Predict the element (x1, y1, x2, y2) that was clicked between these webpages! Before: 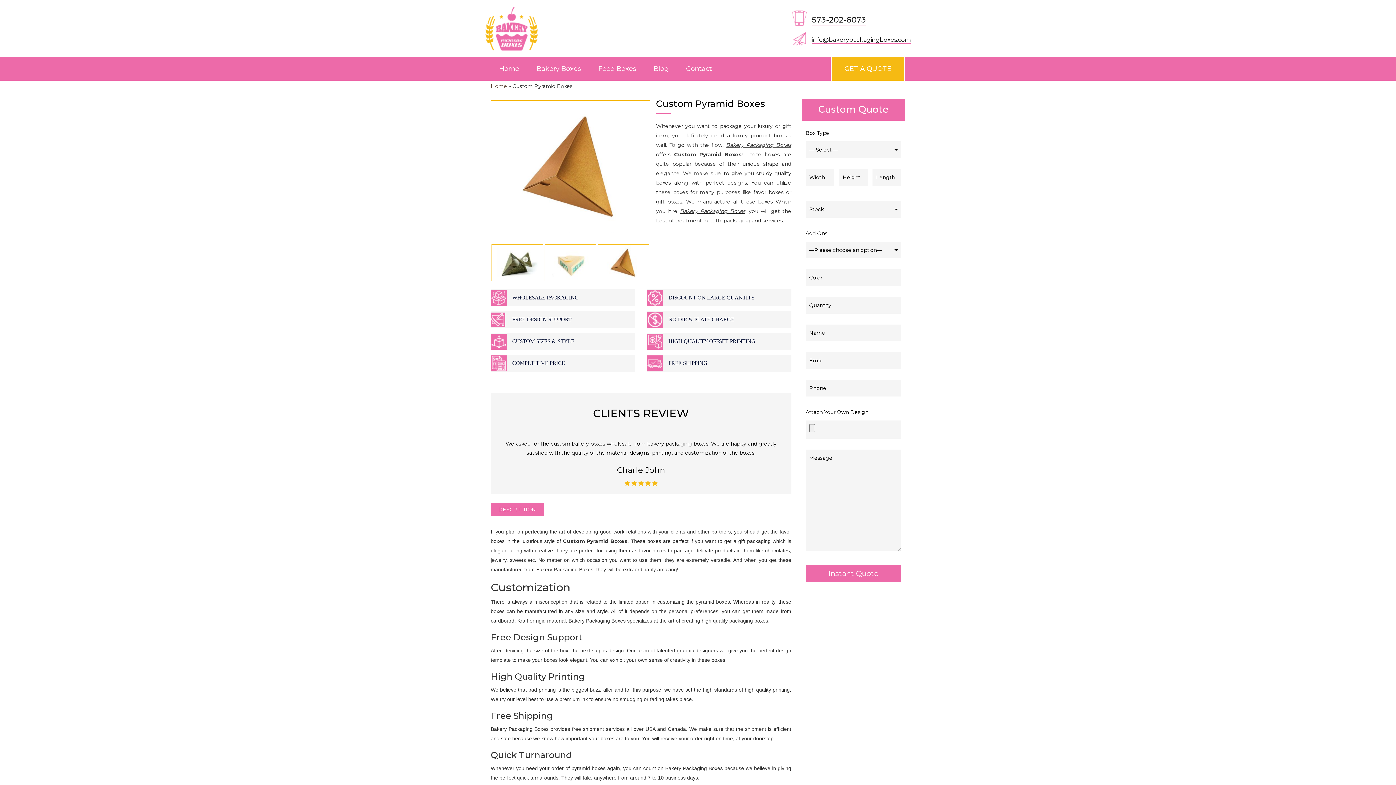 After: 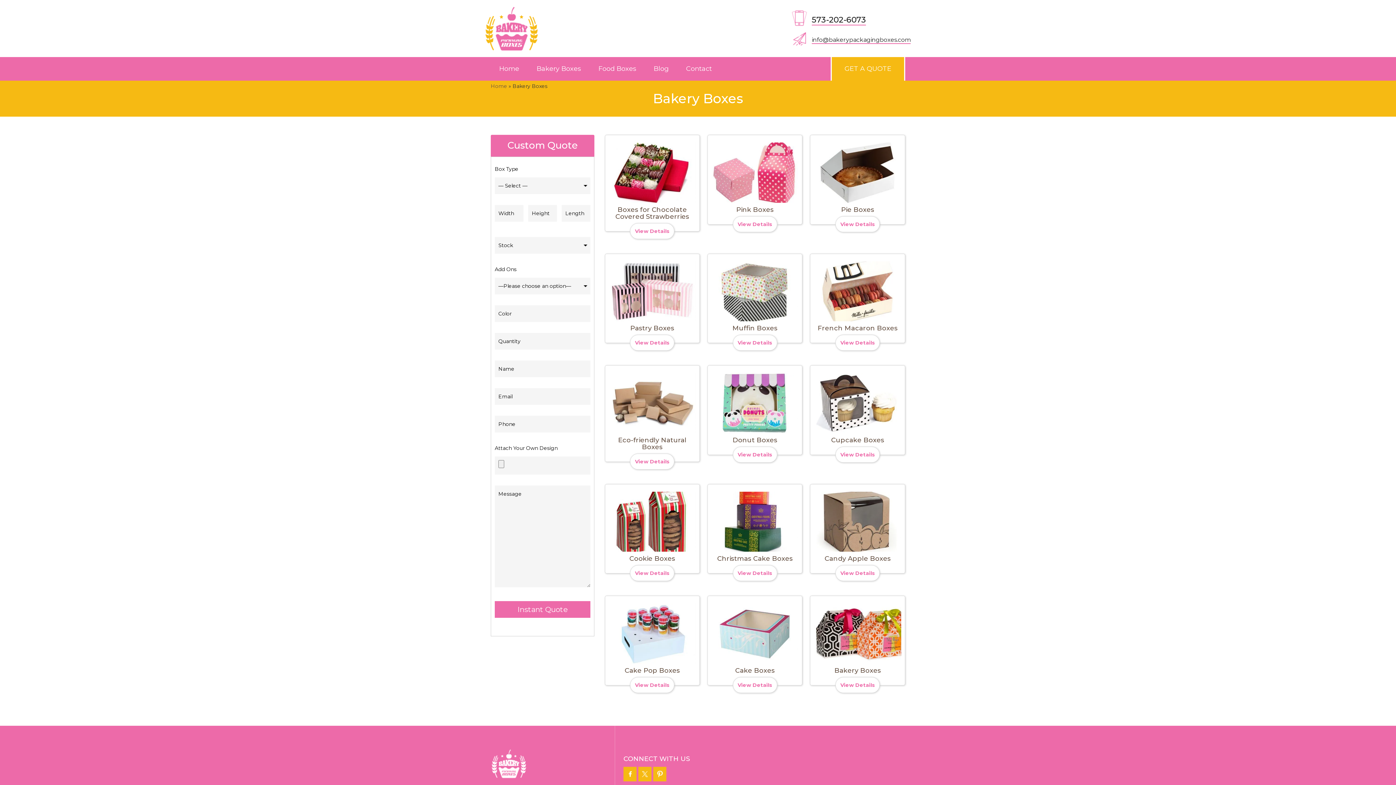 Action: label: Bakery Boxes bbox: (528, 57, 589, 80)